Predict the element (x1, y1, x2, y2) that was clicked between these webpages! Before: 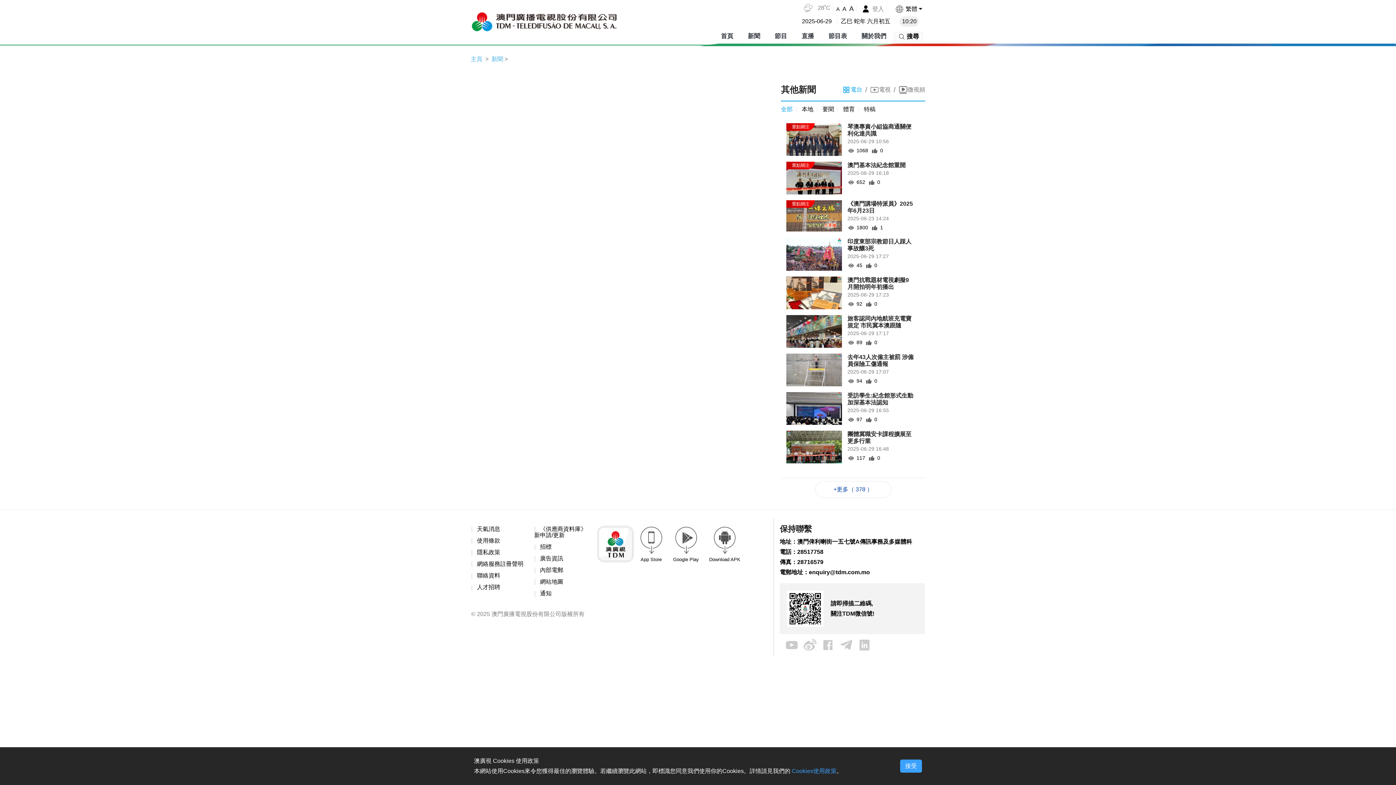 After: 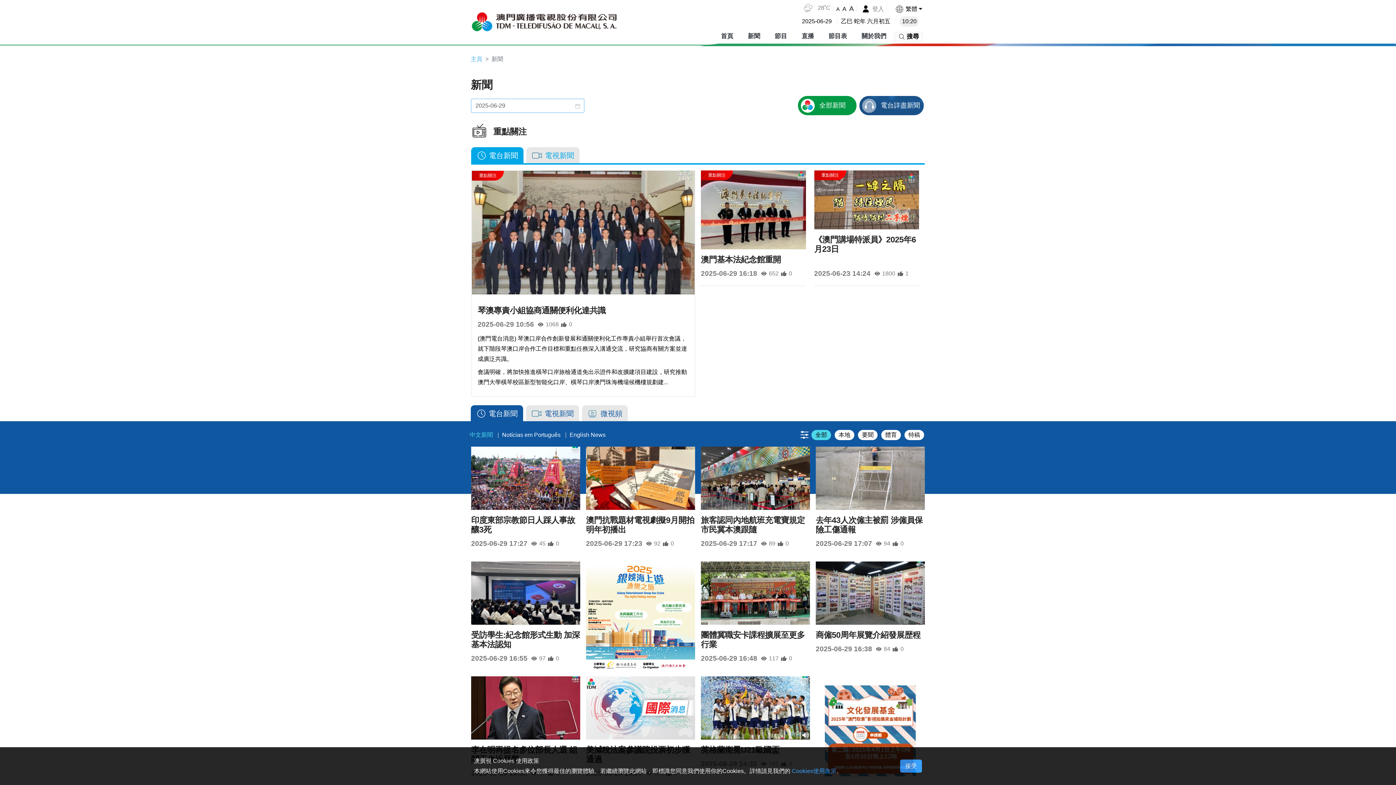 Action: bbox: (491, 56, 503, 62) label: 新聞